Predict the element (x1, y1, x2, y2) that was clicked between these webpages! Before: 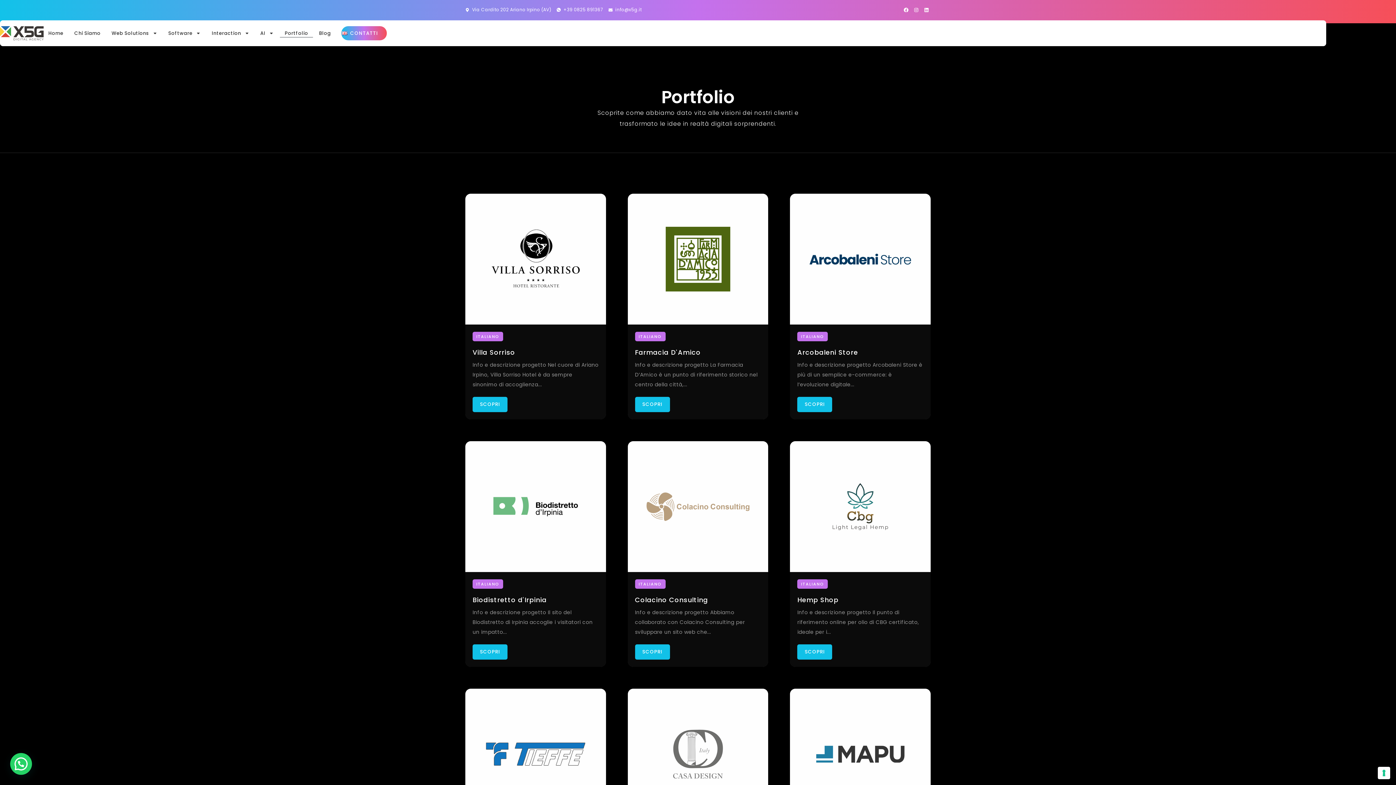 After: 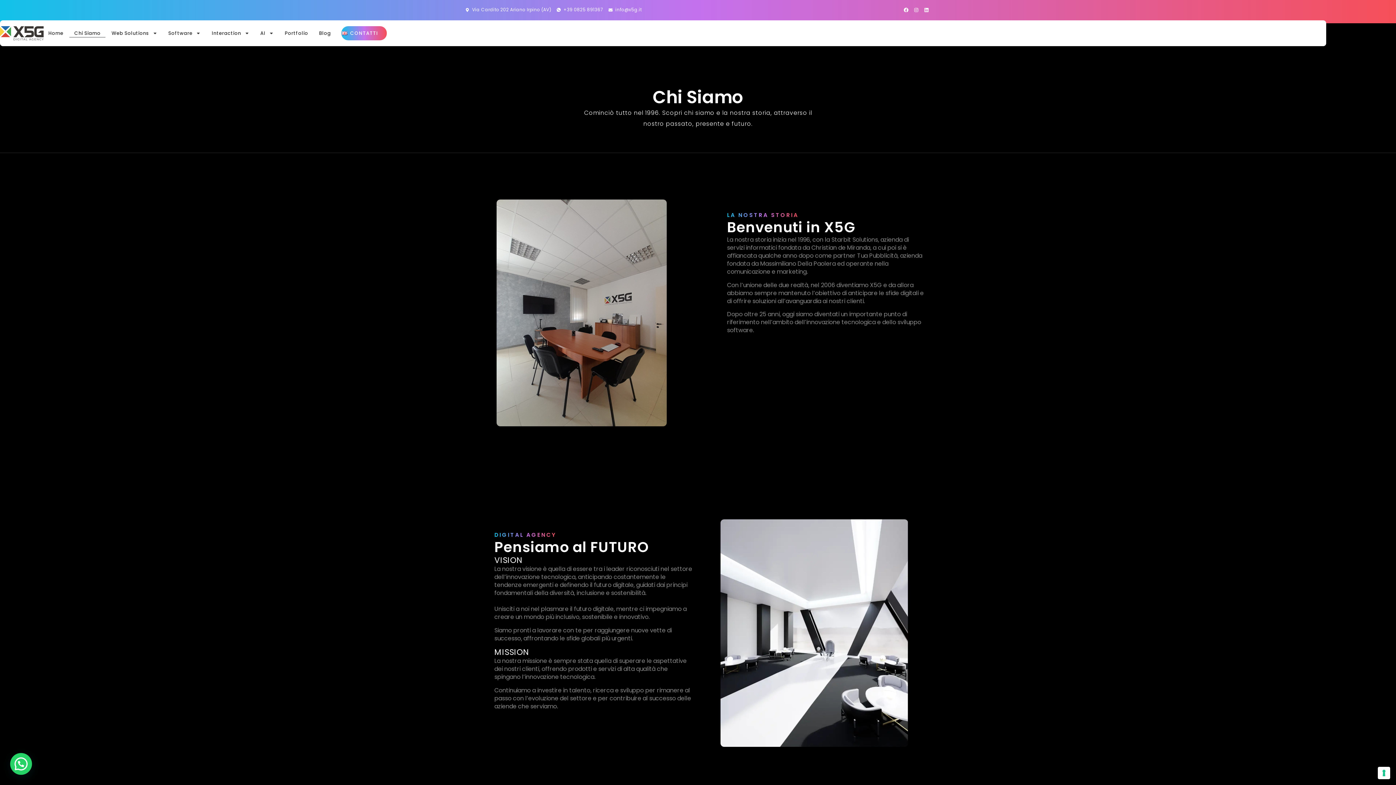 Action: bbox: (69, 29, 105, 37) label: Chi Siamo